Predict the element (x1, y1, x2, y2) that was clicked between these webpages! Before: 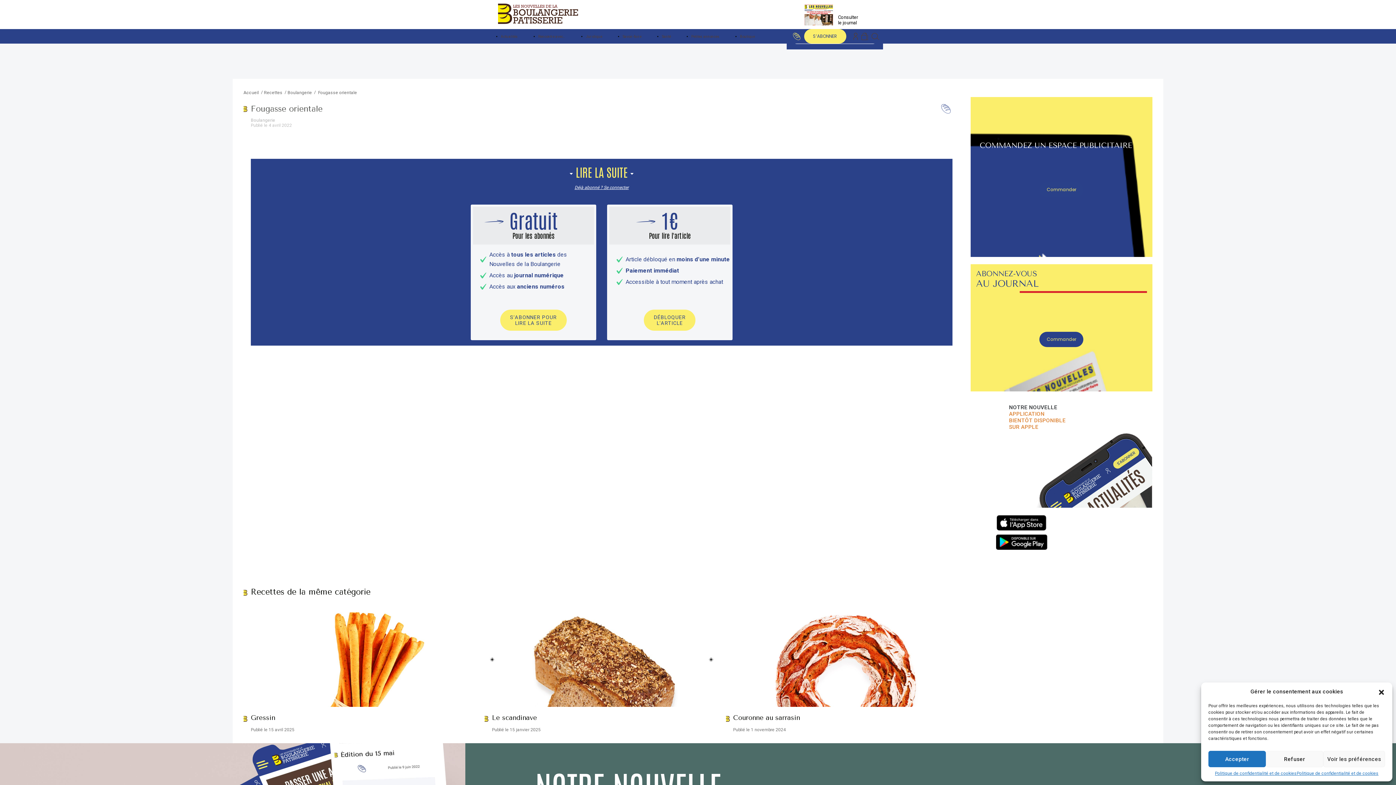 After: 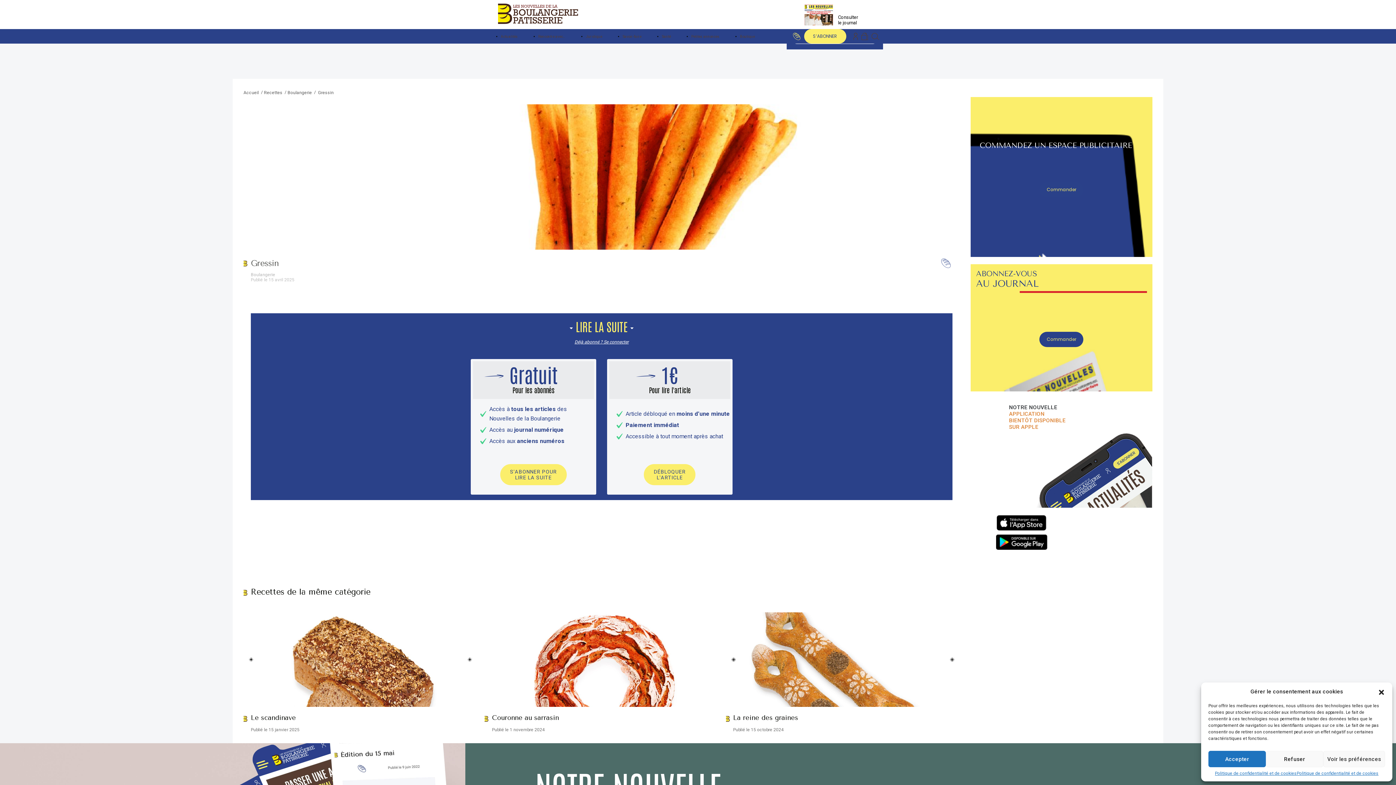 Action: label: Gressin

Publié le 15 avril 2025 bbox: (243, 612, 477, 732)